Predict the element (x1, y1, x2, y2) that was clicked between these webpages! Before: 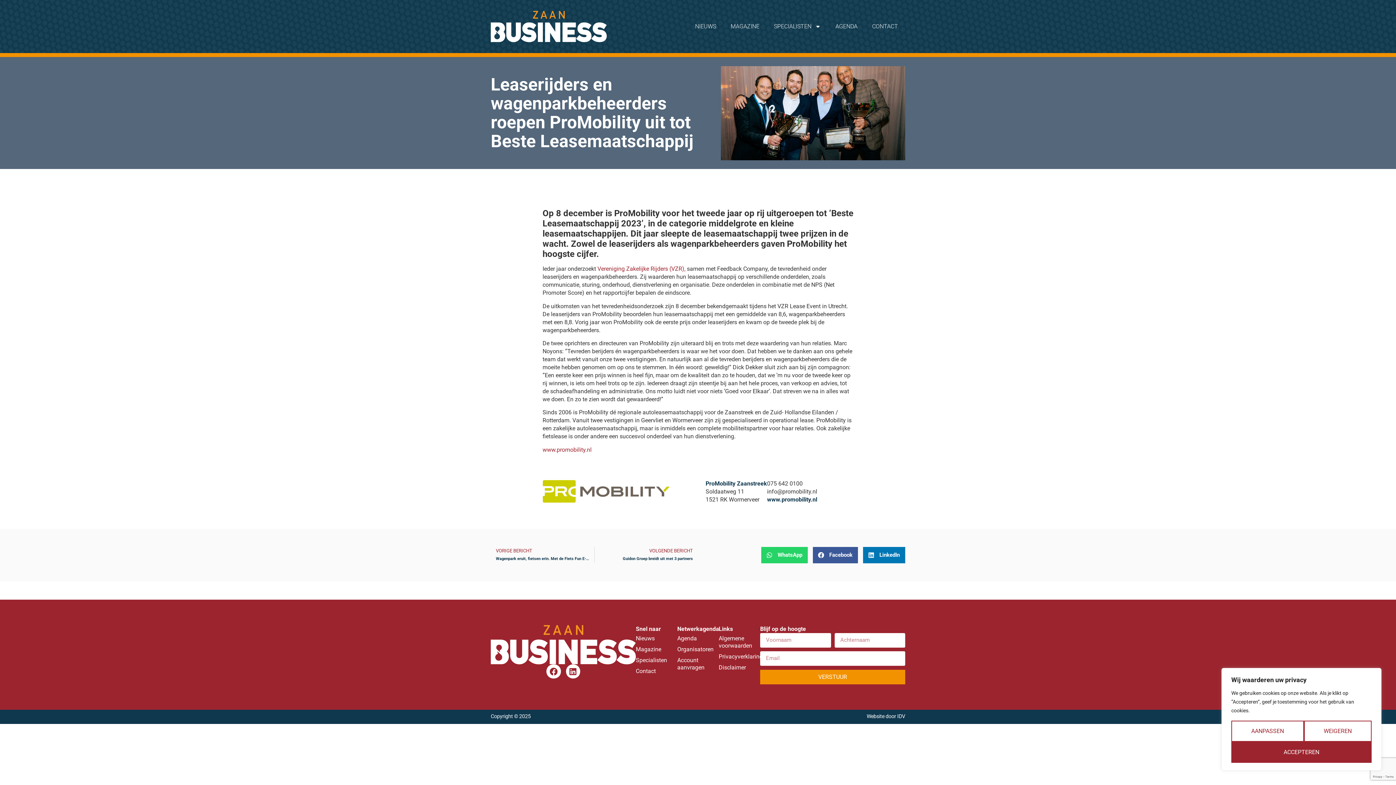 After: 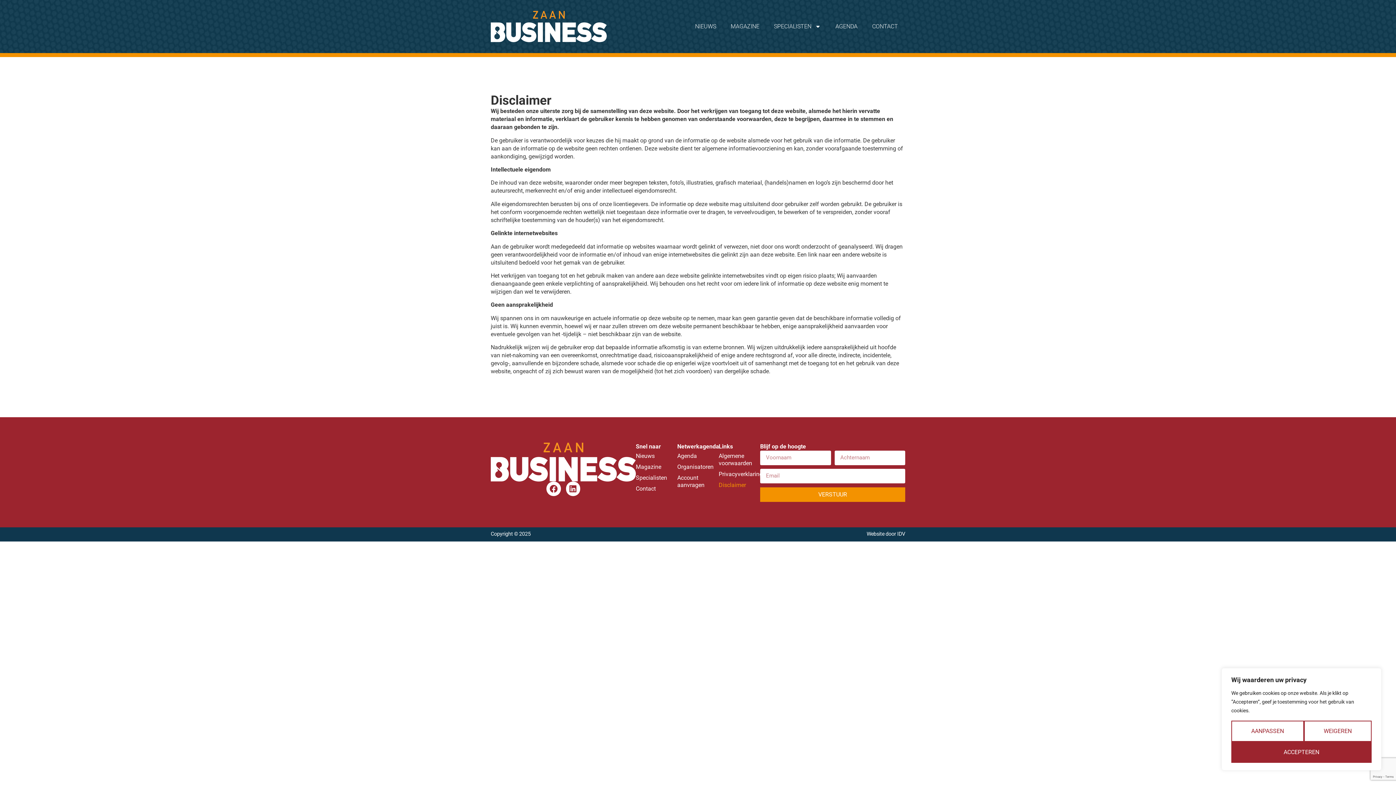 Action: label: Disclaimer bbox: (718, 662, 760, 673)